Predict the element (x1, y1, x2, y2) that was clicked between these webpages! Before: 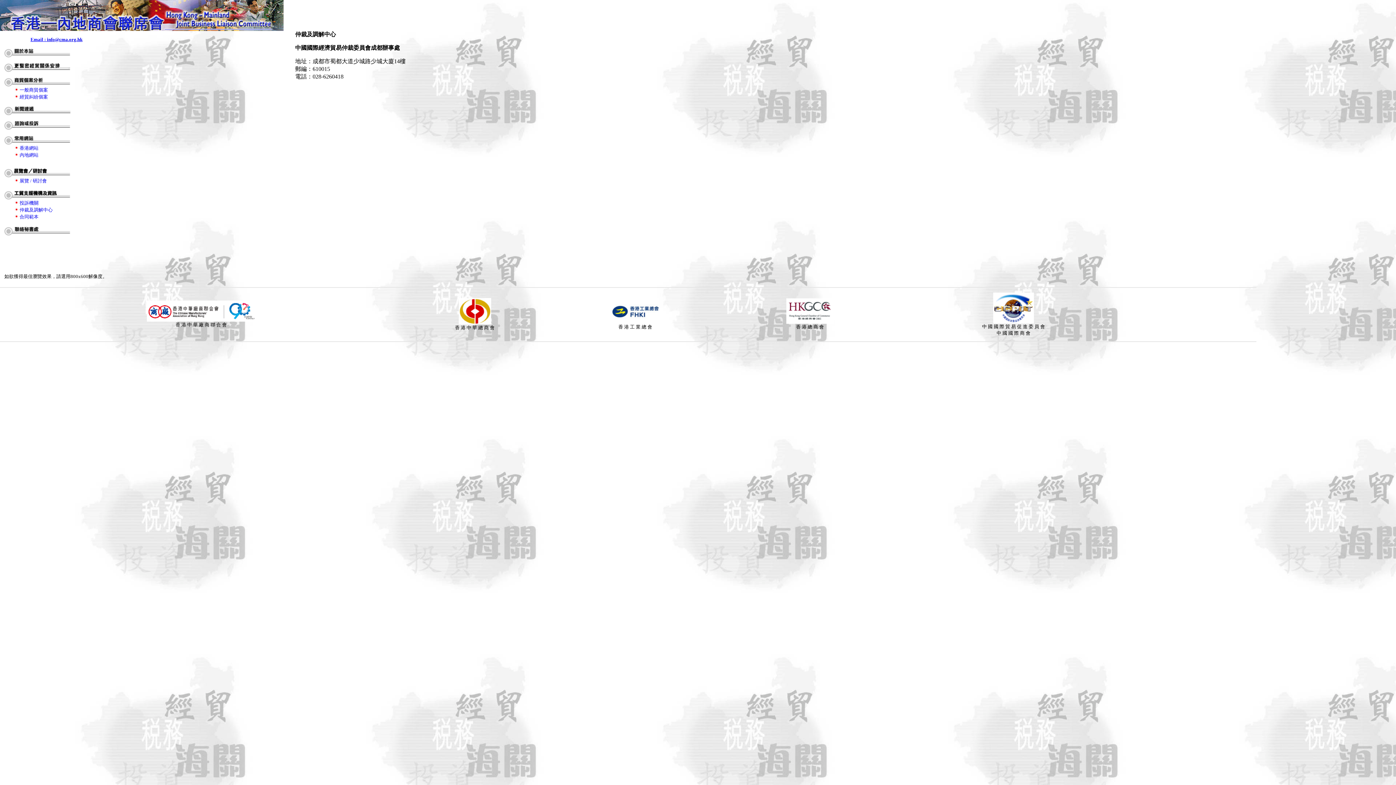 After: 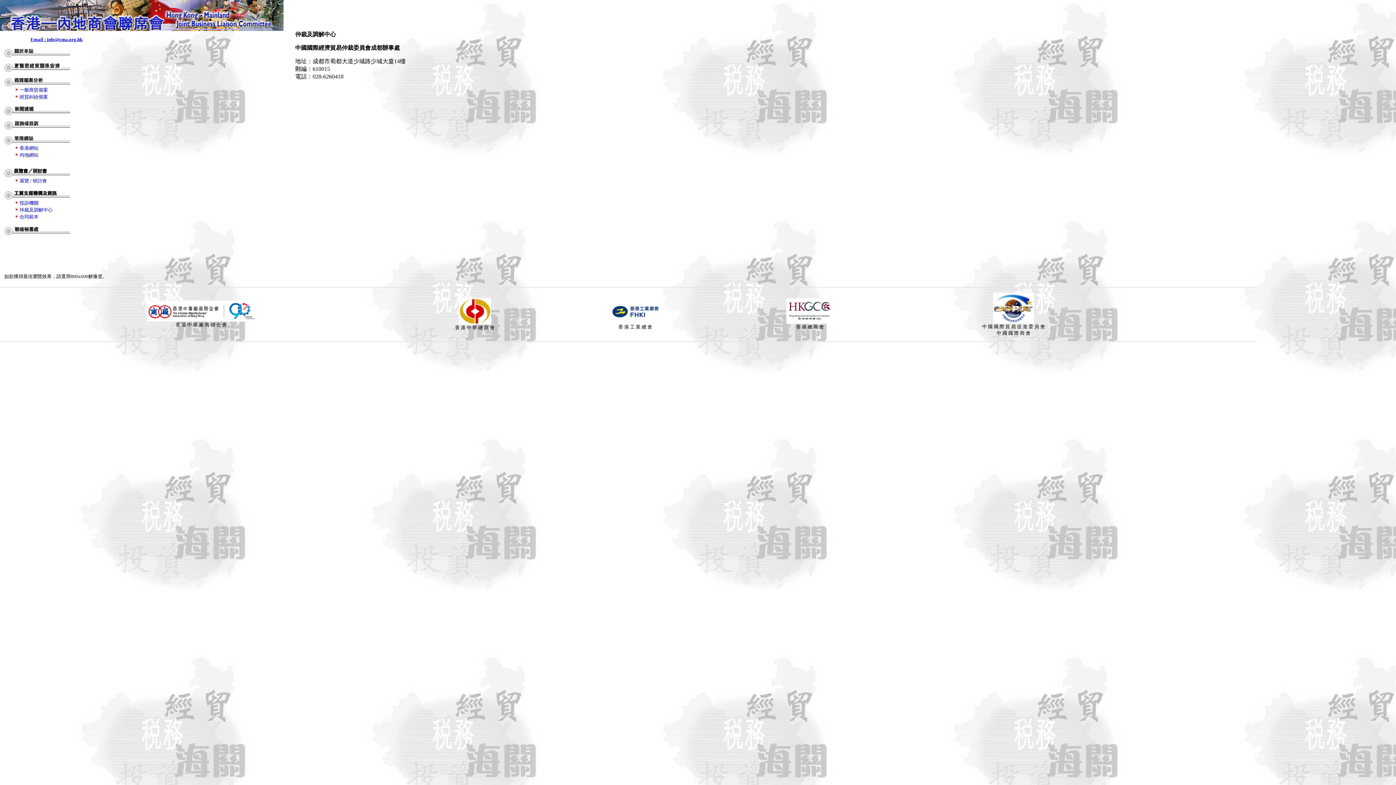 Action: bbox: (786, 318, 833, 329) label: 
香 港 總 商 會